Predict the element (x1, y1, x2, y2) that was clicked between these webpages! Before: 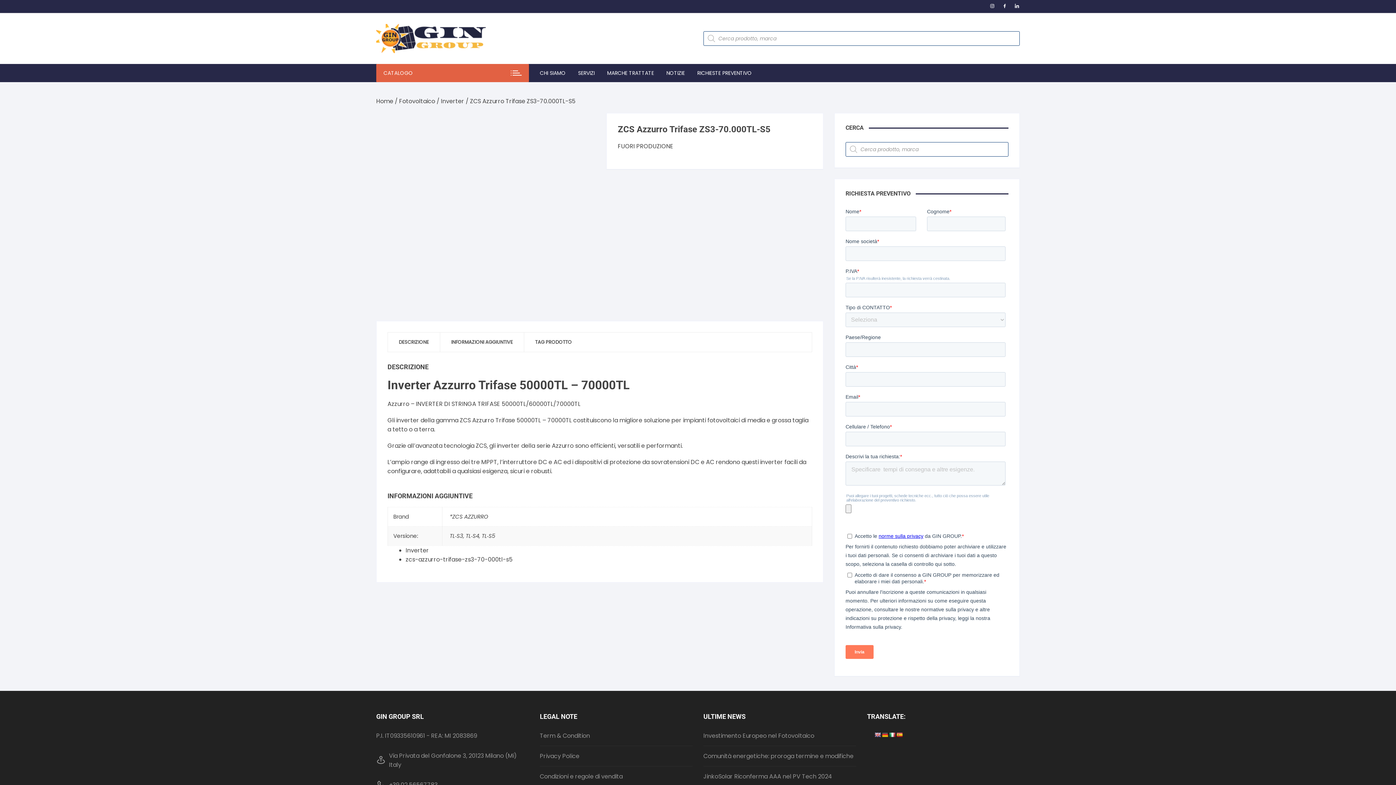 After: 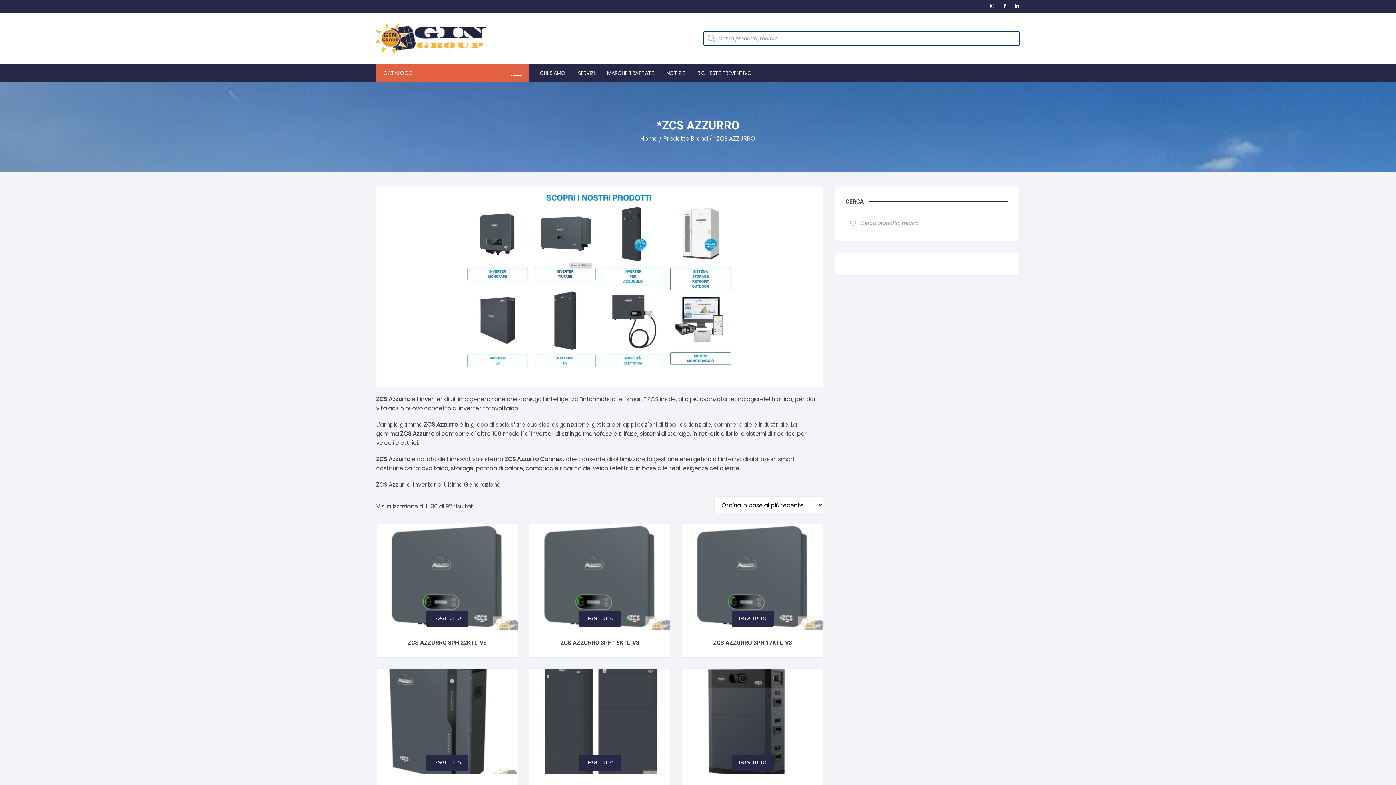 Action: label: *ZCS AZZURRO bbox: (449, 513, 488, 520)